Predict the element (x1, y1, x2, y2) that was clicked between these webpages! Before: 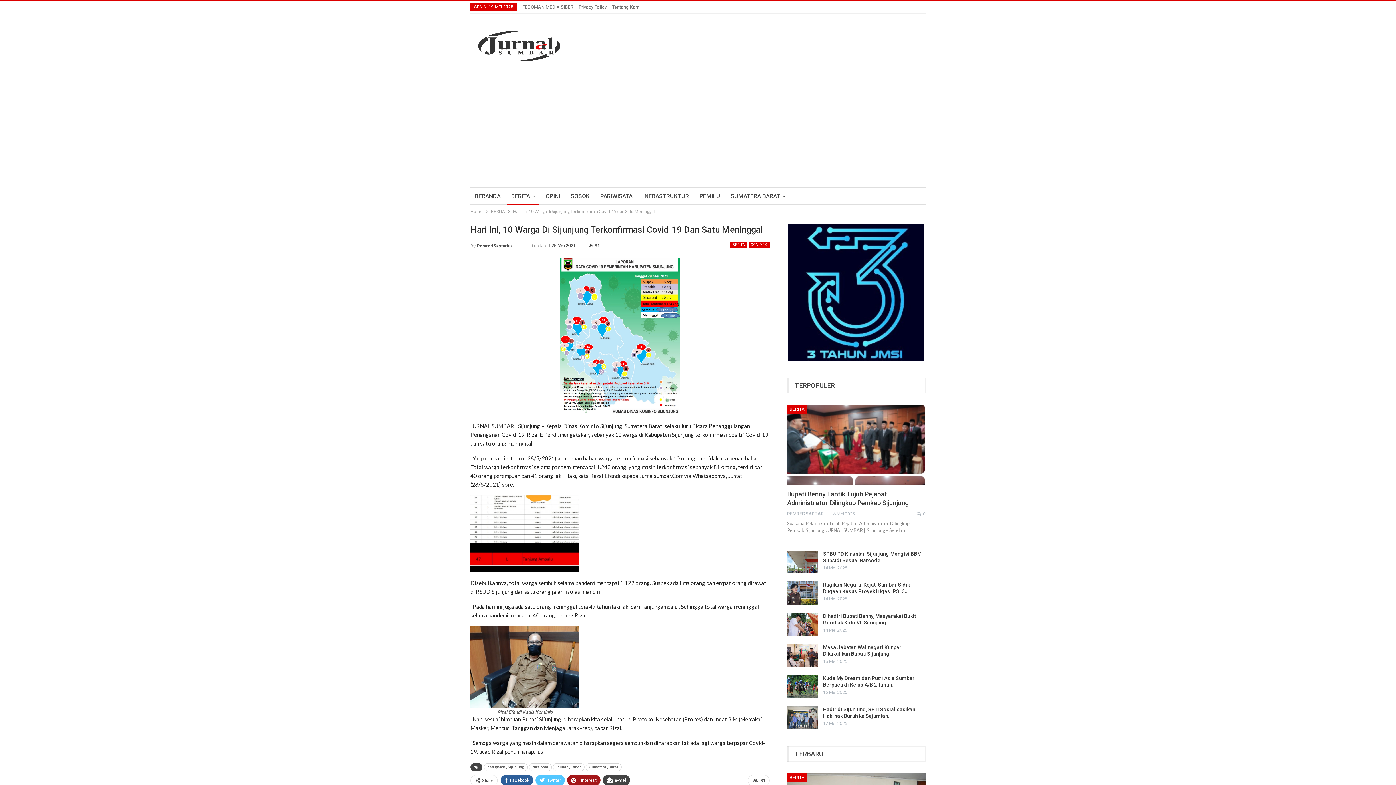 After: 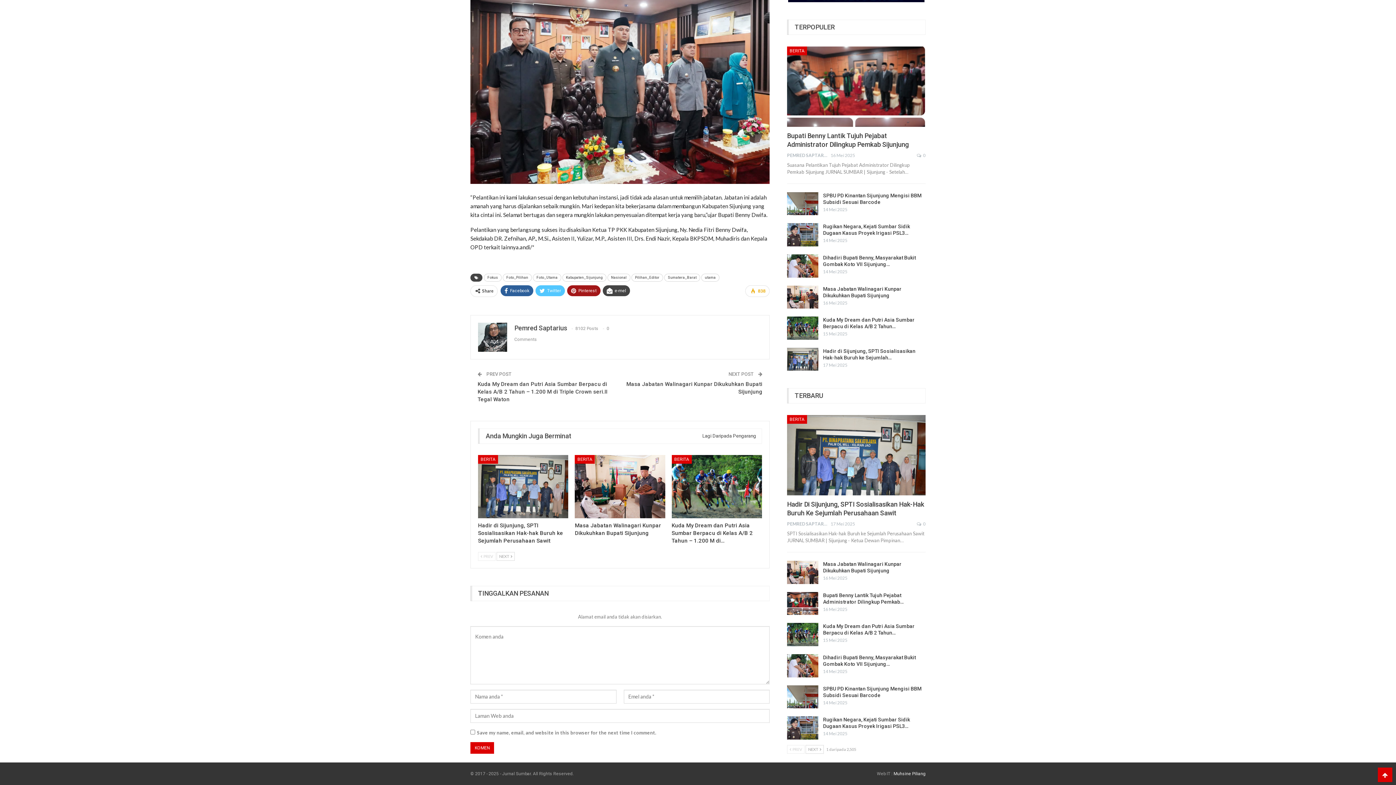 Action: label:  0 bbox: (917, 510, 925, 517)